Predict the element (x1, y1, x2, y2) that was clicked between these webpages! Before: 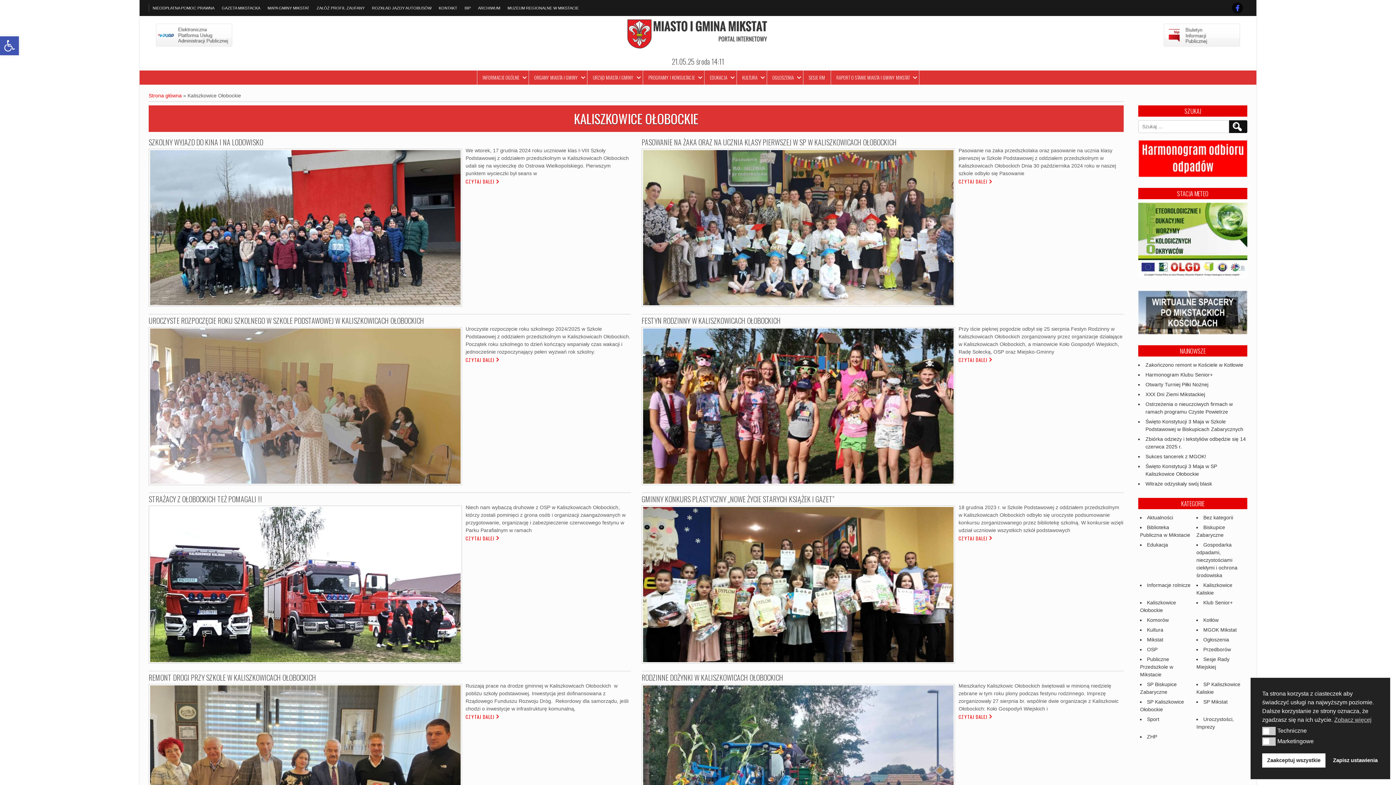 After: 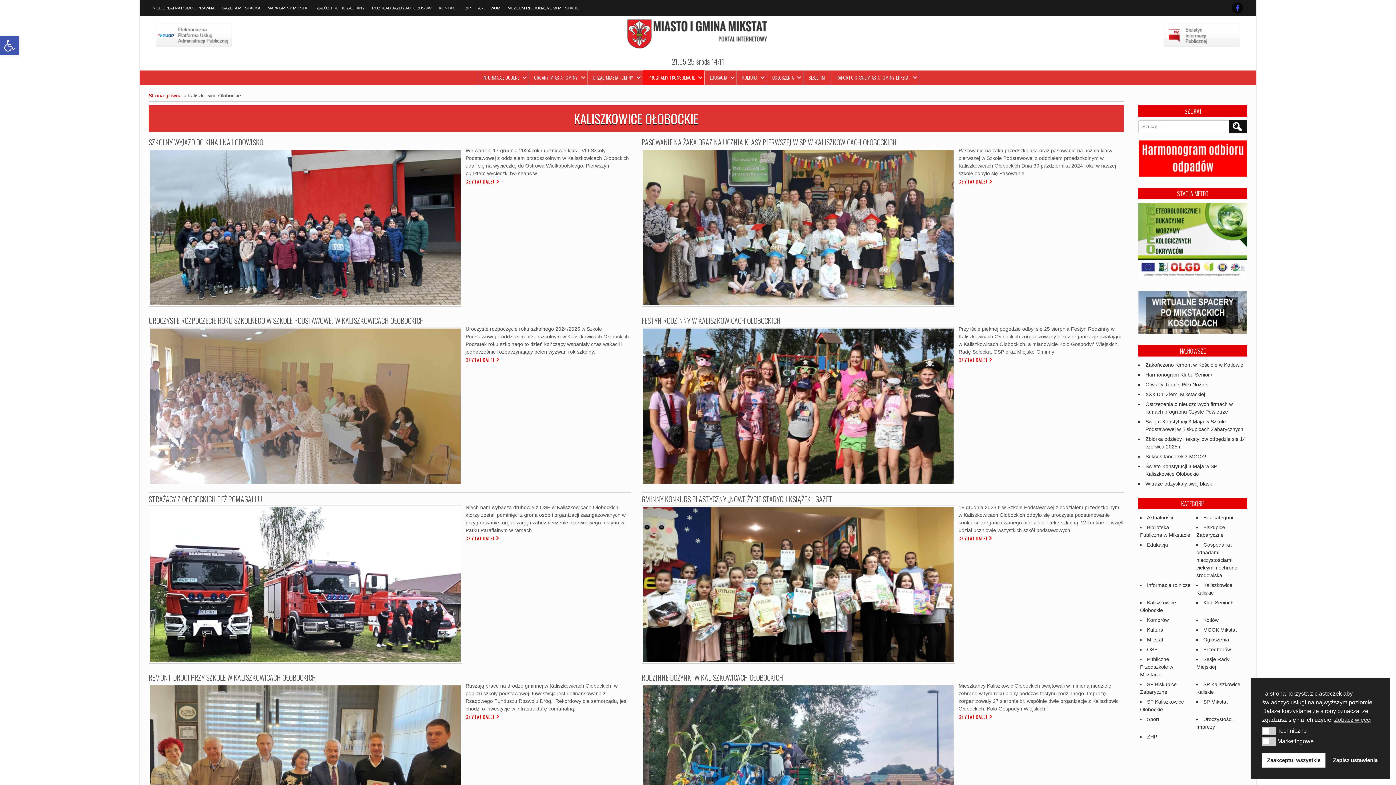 Action: bbox: (643, 70, 704, 84) label: PROGRAMY I KONSULTACJE